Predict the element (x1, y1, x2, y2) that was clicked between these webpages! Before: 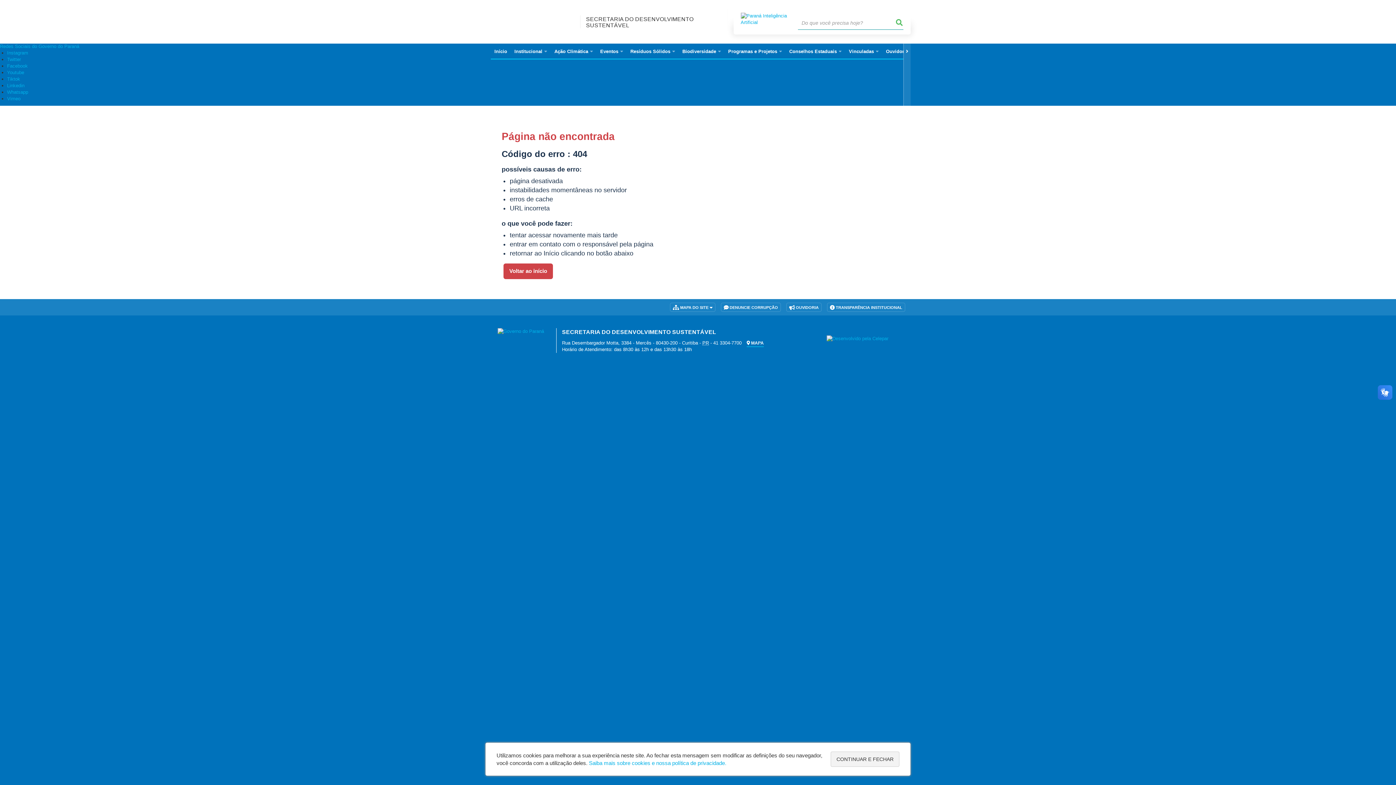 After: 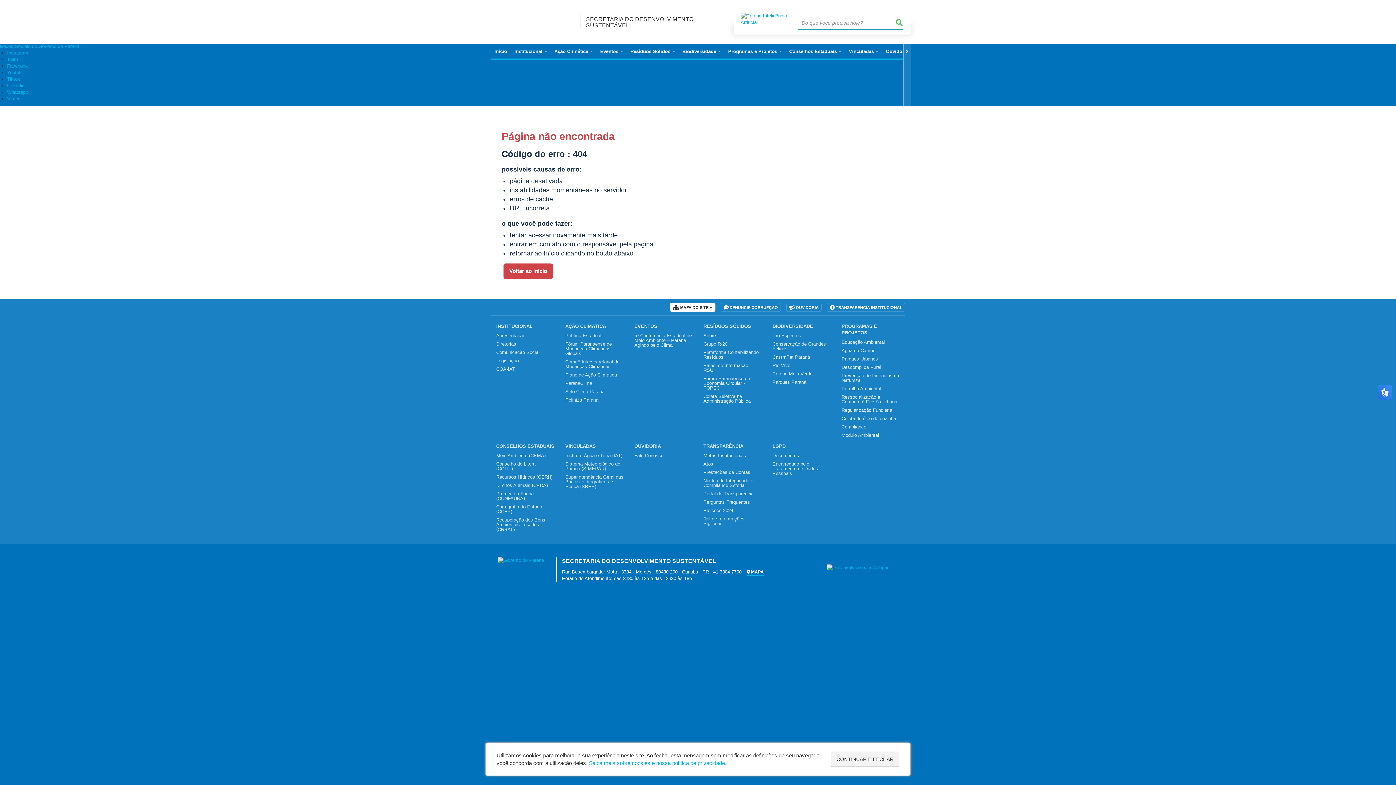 Action: bbox: (670, 302, 715, 311) label:  MAPA DO SITE 